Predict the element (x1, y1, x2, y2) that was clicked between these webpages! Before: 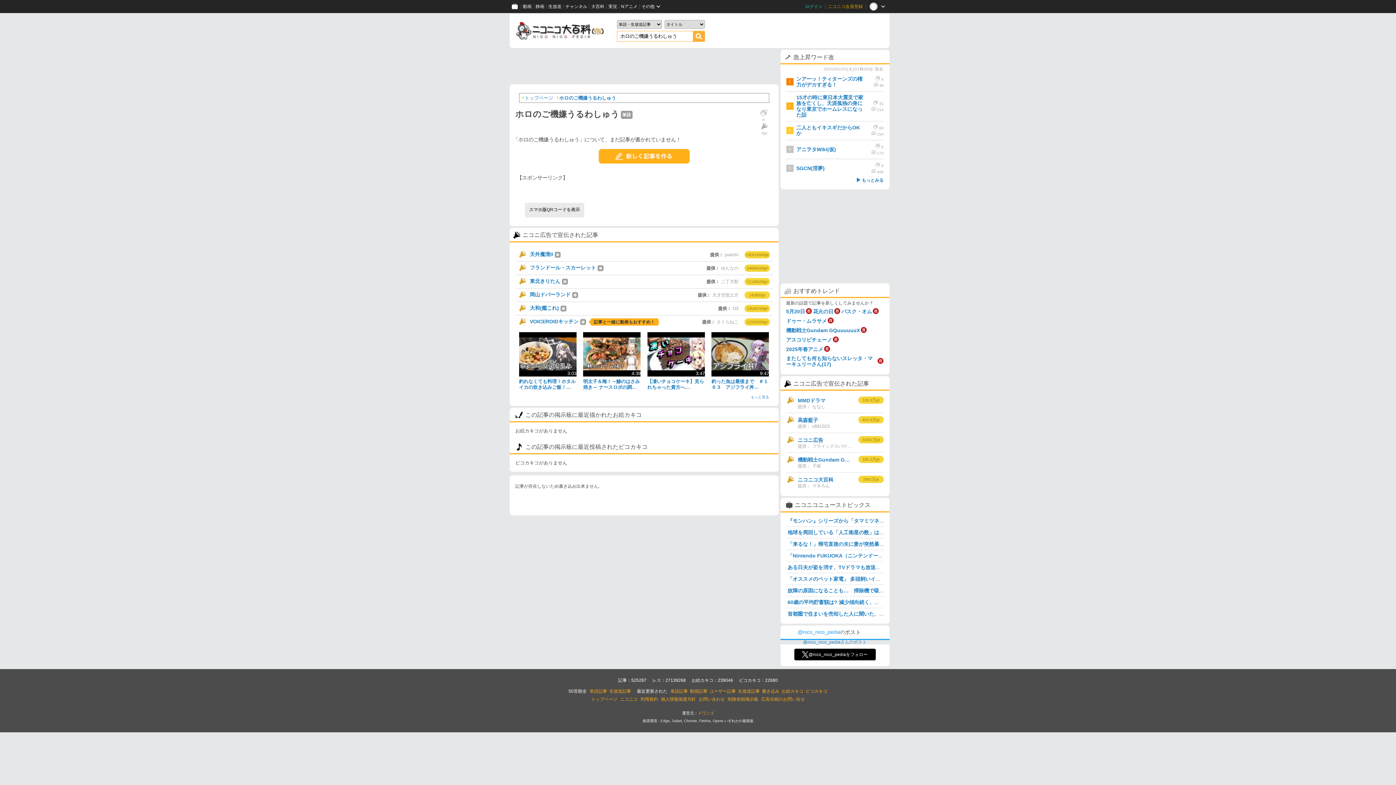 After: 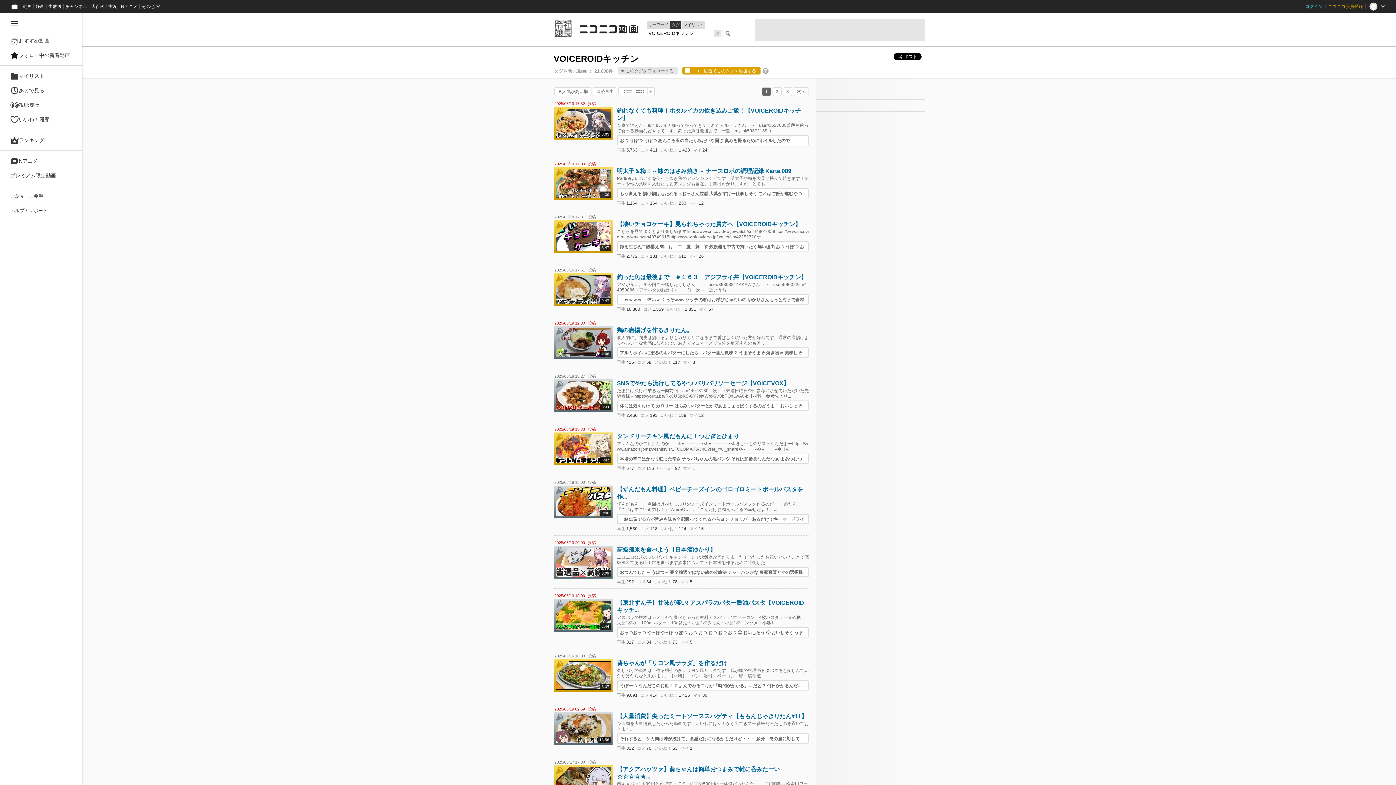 Action: bbox: (751, 395, 769, 399) label: もっと見る